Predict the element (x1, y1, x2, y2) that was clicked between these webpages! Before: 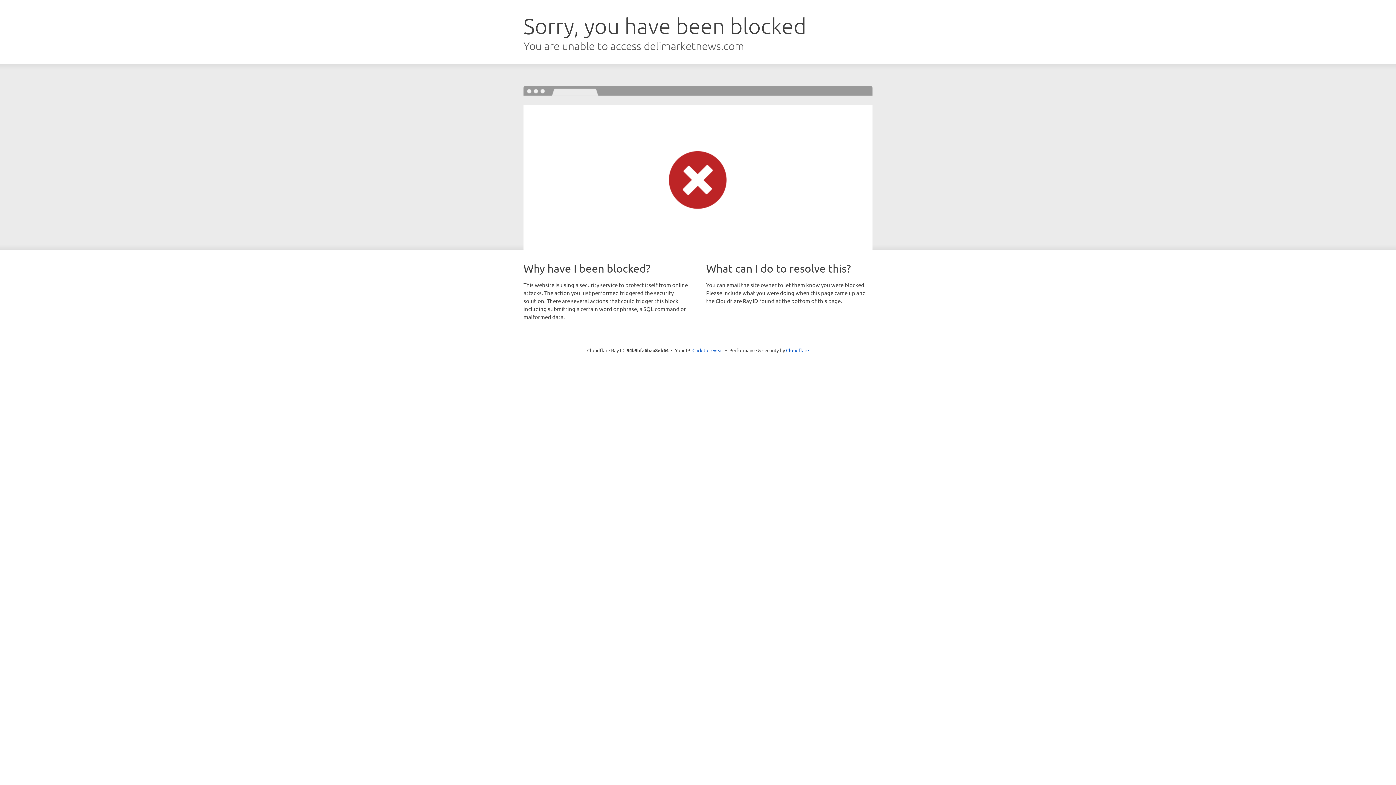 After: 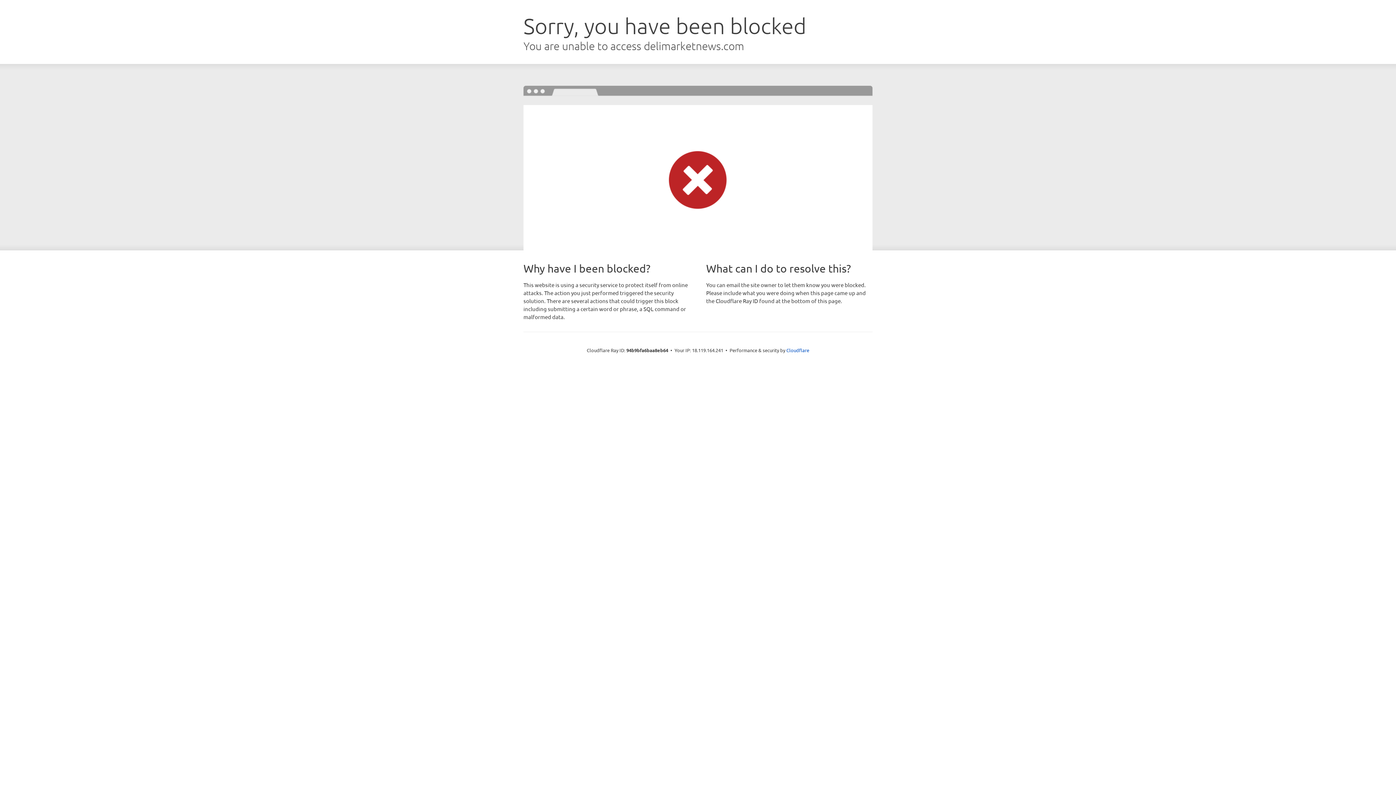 Action: bbox: (692, 346, 723, 353) label: Click to reveal